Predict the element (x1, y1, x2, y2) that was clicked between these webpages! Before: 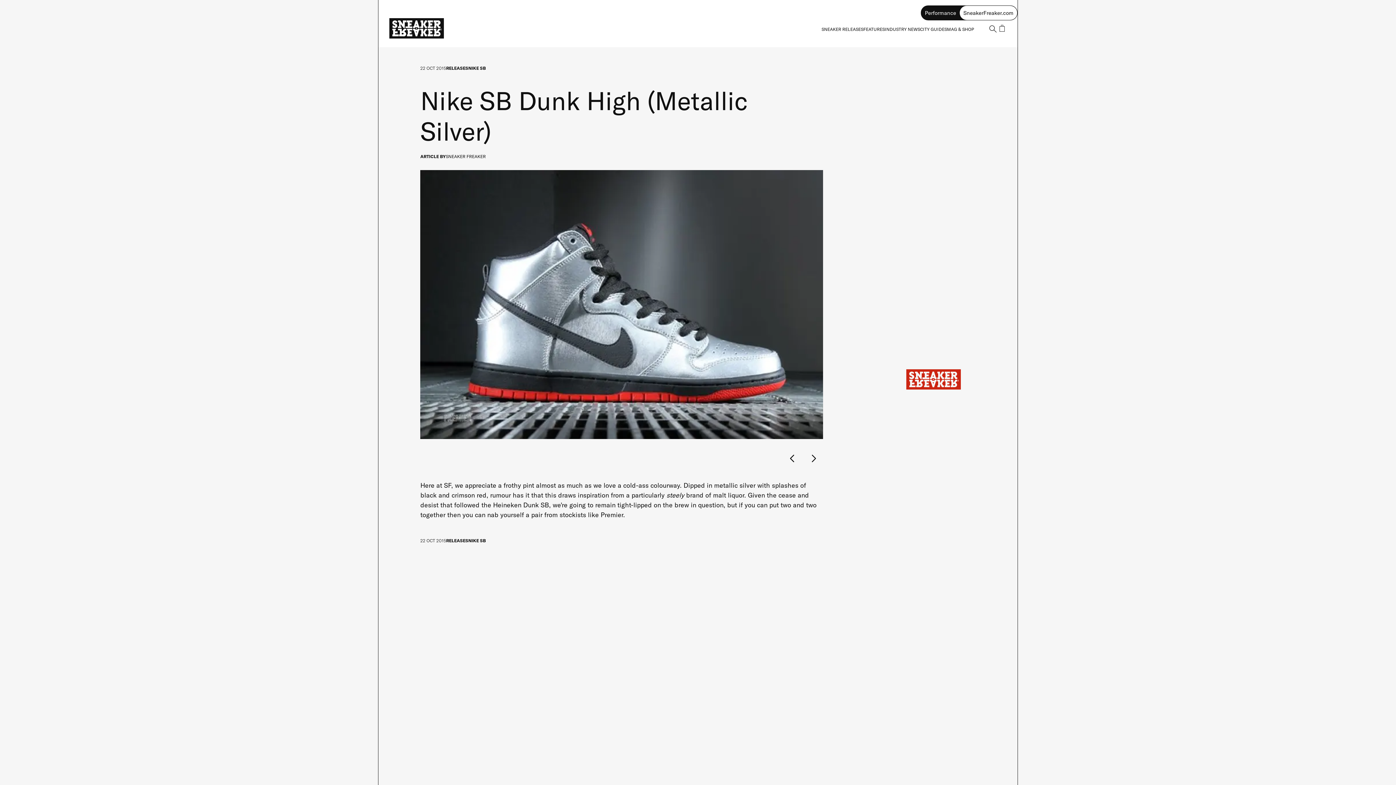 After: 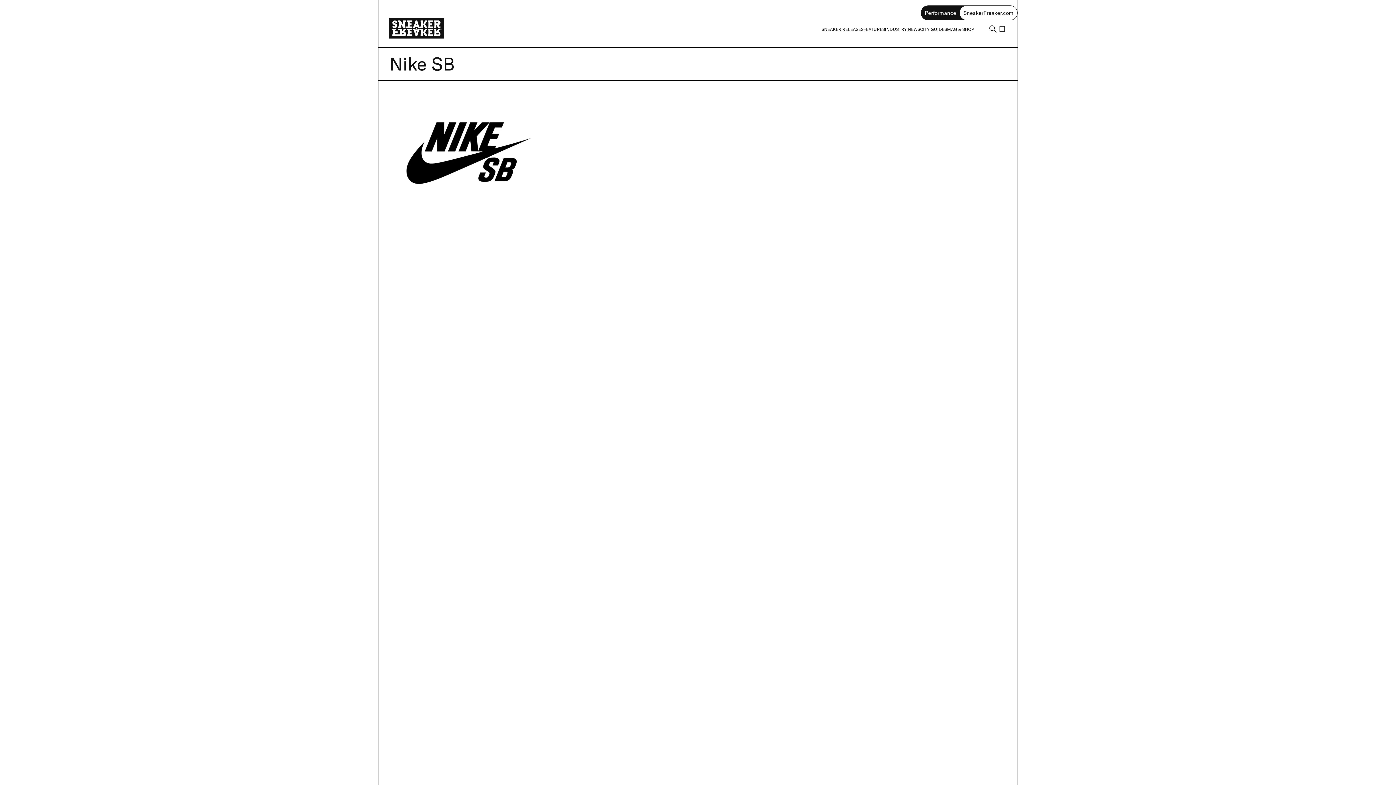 Action: bbox: (468, 65, 485, 70) label: NIKE SB